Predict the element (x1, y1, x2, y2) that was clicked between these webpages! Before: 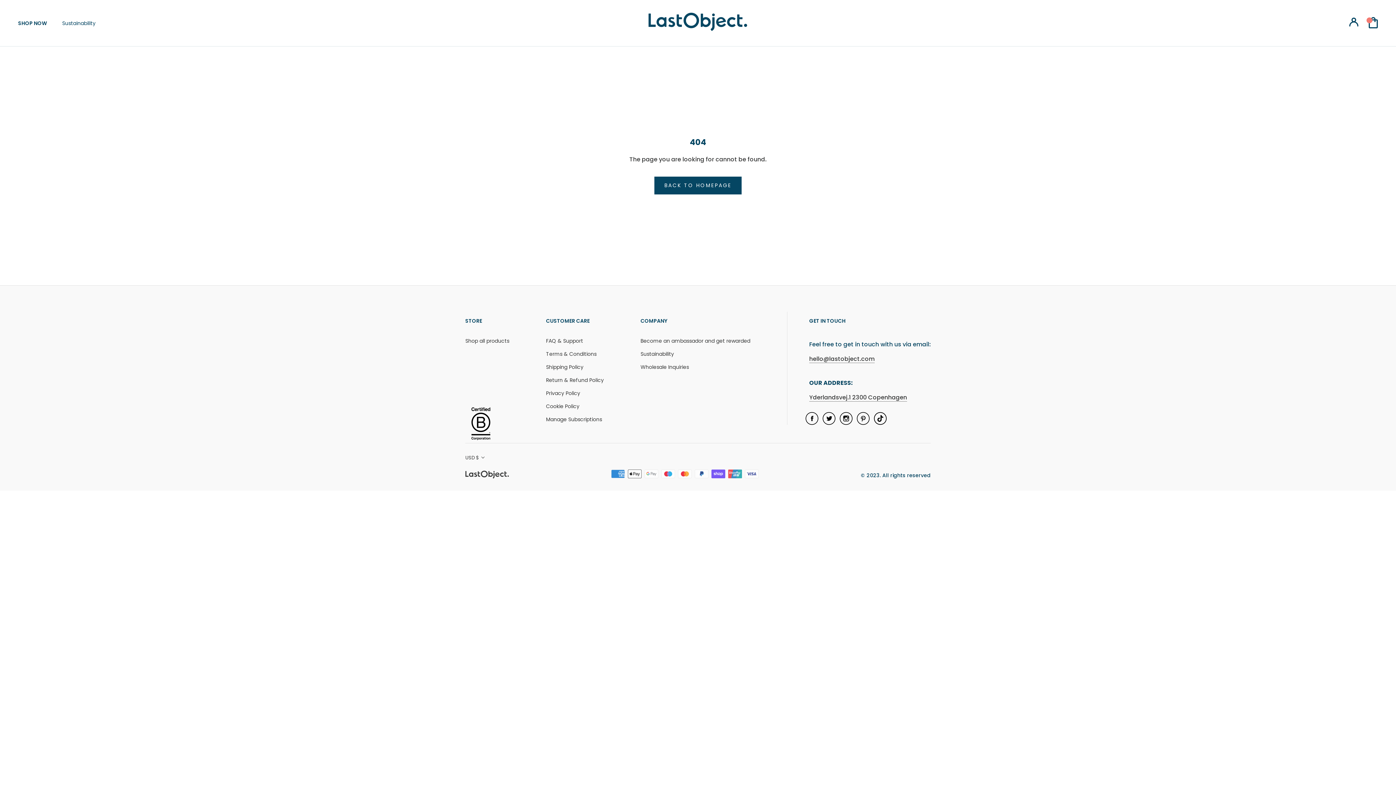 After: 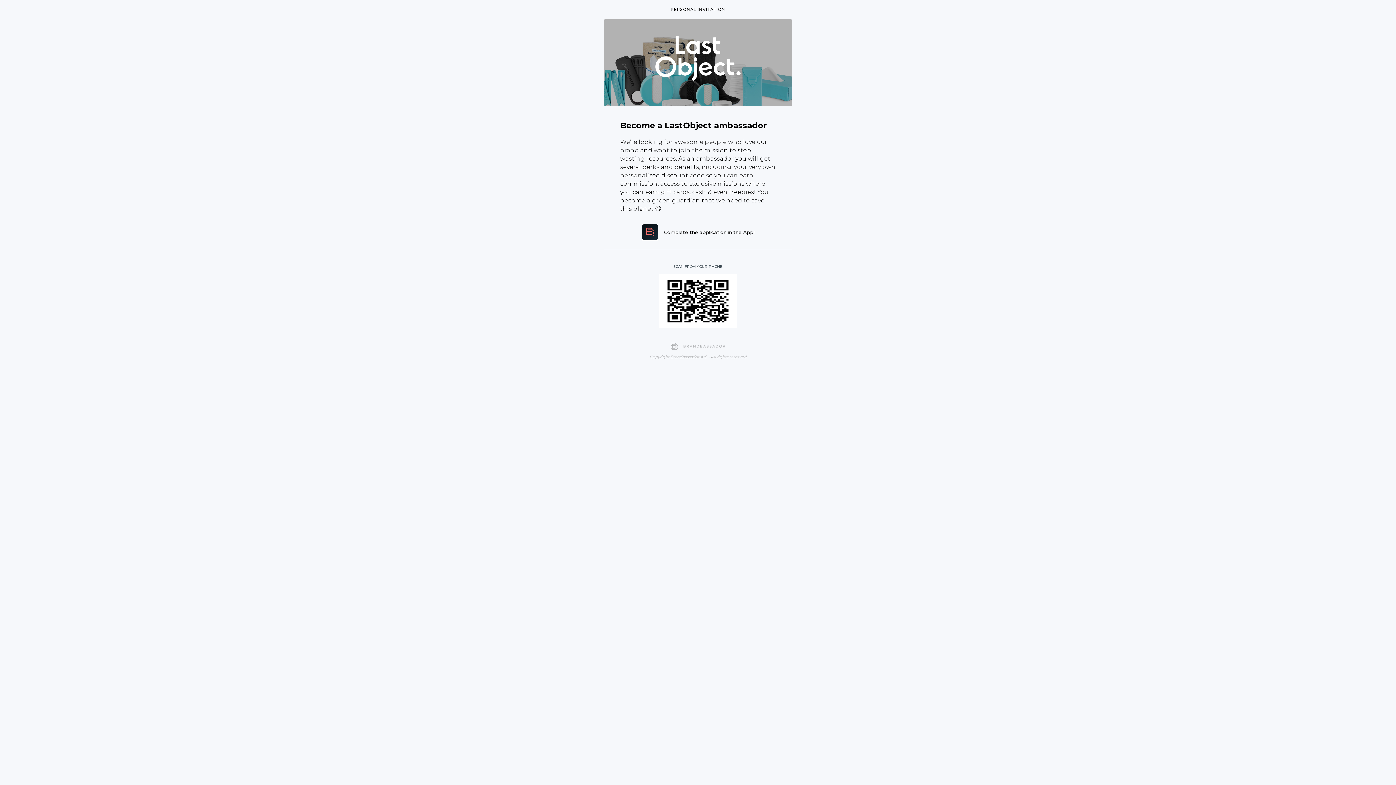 Action: bbox: (640, 337, 750, 345) label: Become an ambassador and get rewarded